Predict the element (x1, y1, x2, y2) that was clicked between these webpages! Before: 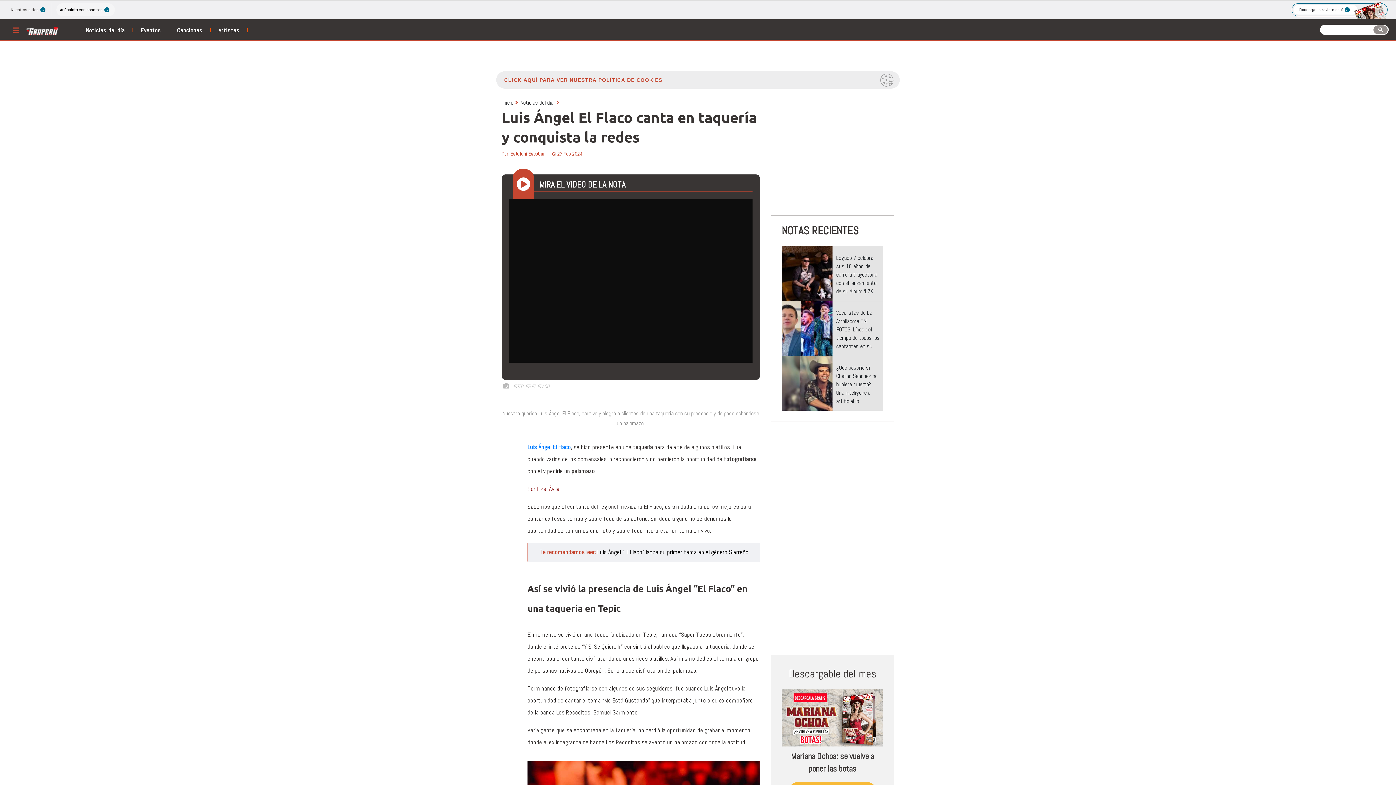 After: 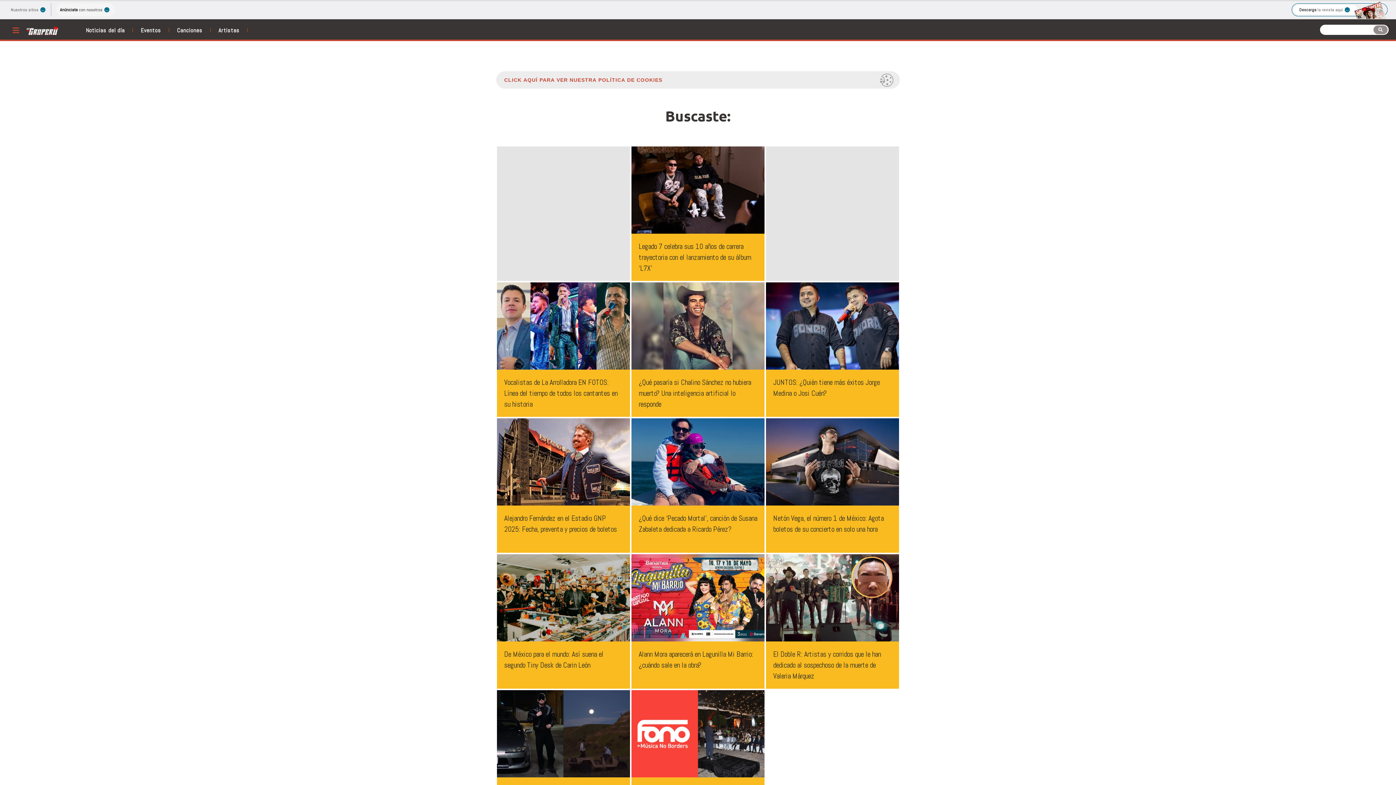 Action: bbox: (1373, 25, 1388, 34)